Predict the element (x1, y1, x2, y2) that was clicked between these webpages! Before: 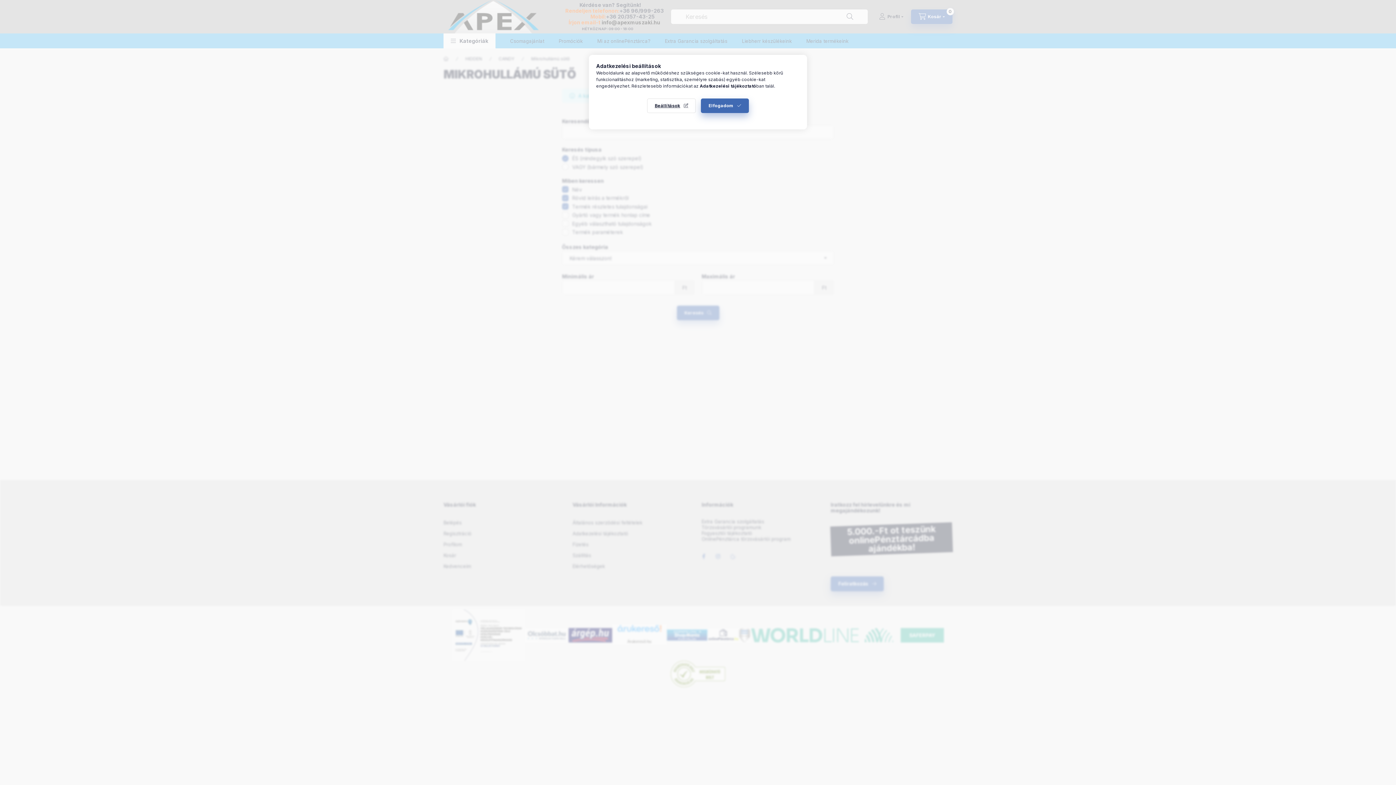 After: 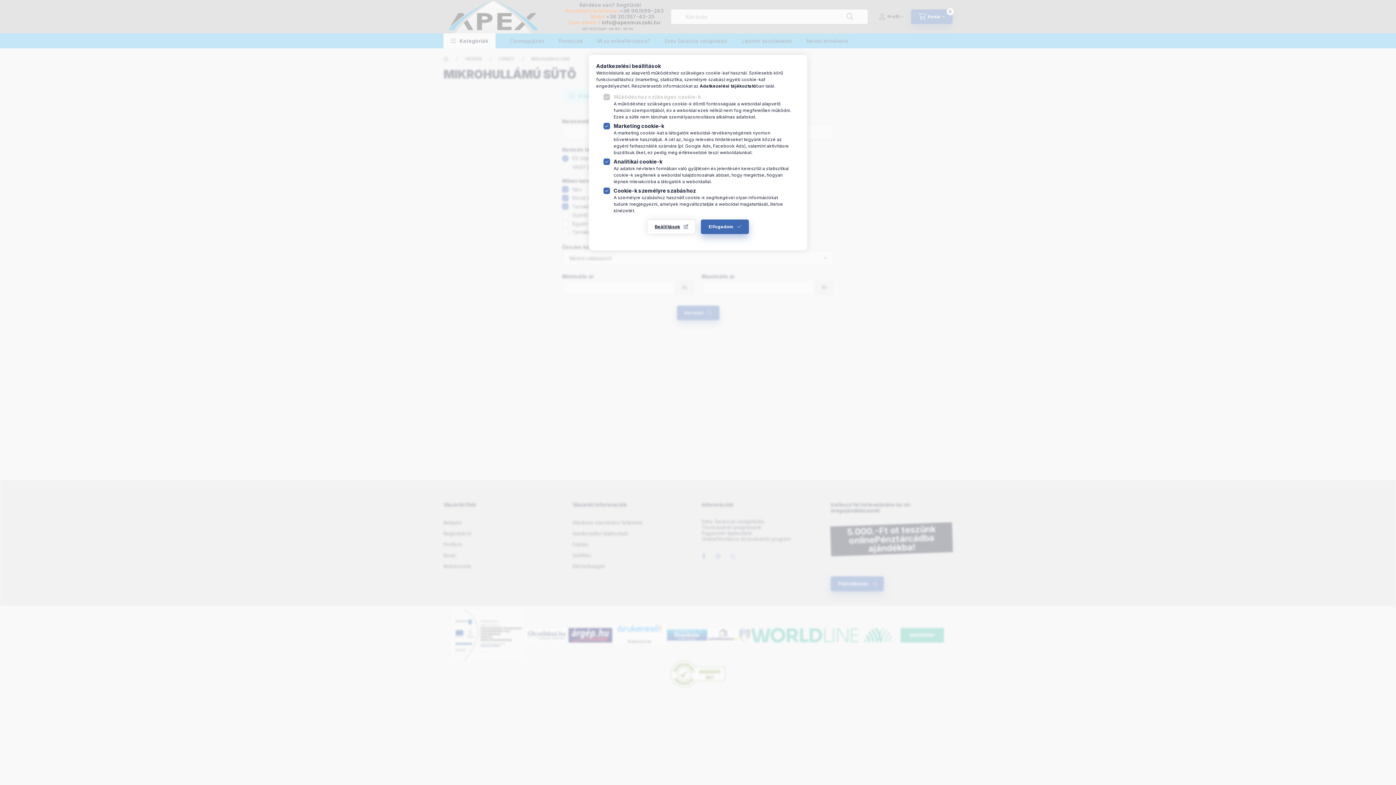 Action: label: Beállítások bbox: (647, 98, 696, 113)